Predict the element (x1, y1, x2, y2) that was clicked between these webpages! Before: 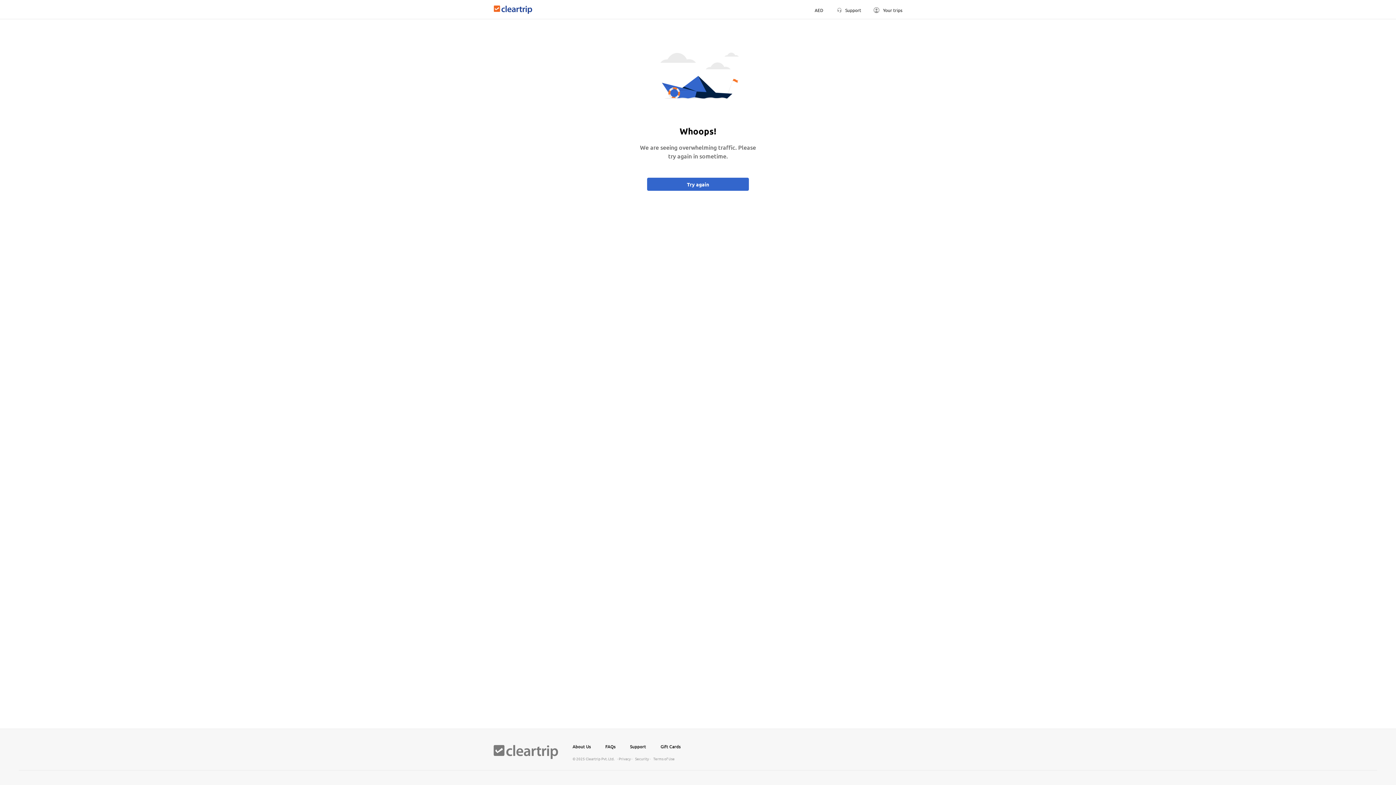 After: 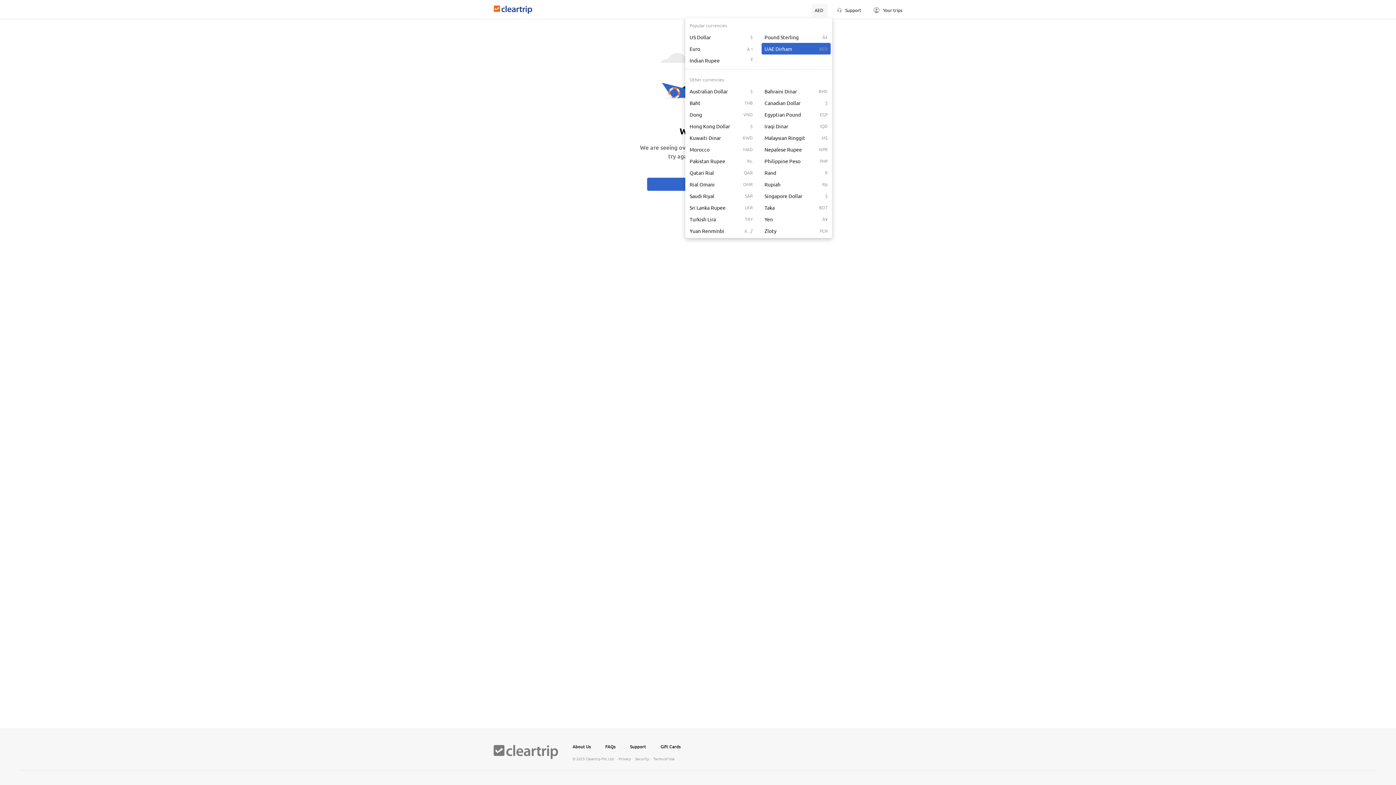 Action: bbox: (812, 3, 828, 16) label: AED